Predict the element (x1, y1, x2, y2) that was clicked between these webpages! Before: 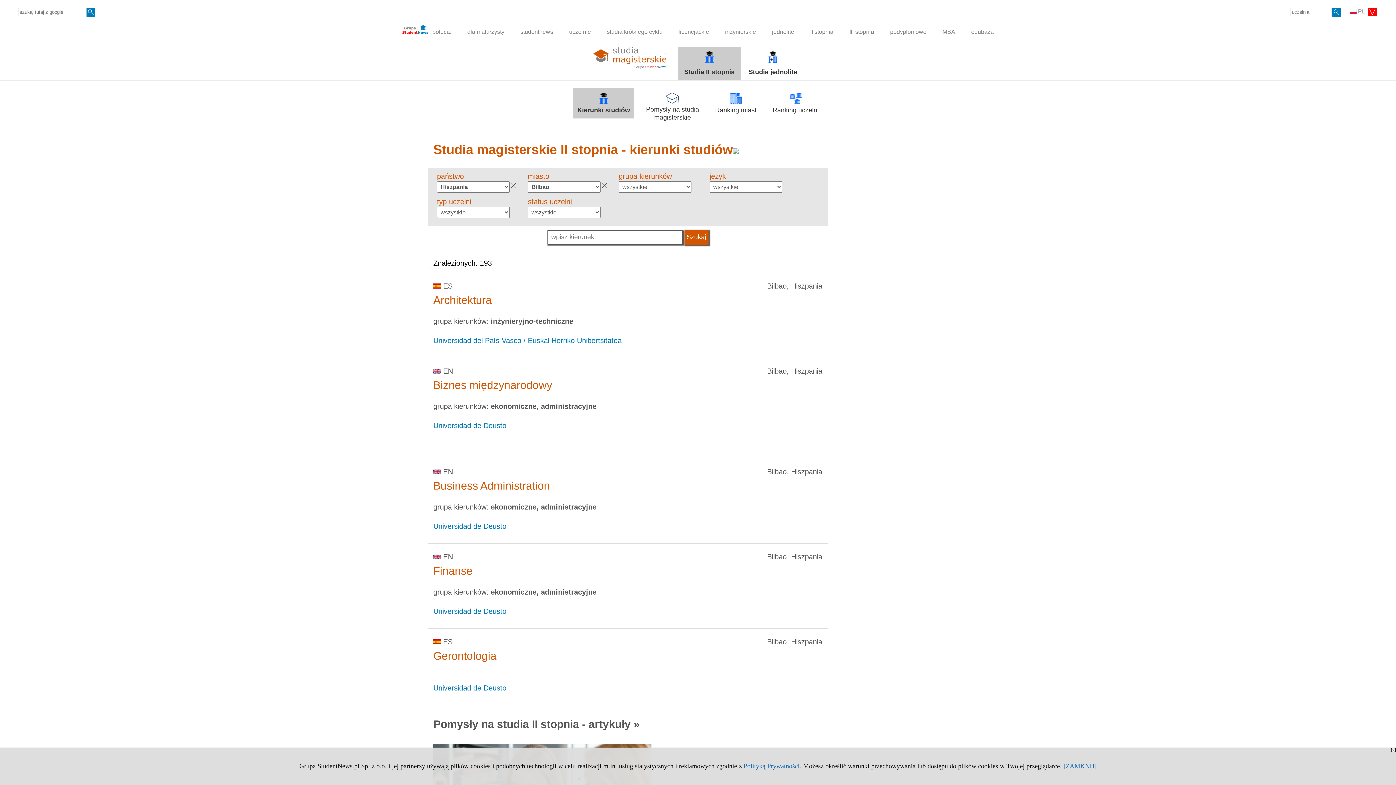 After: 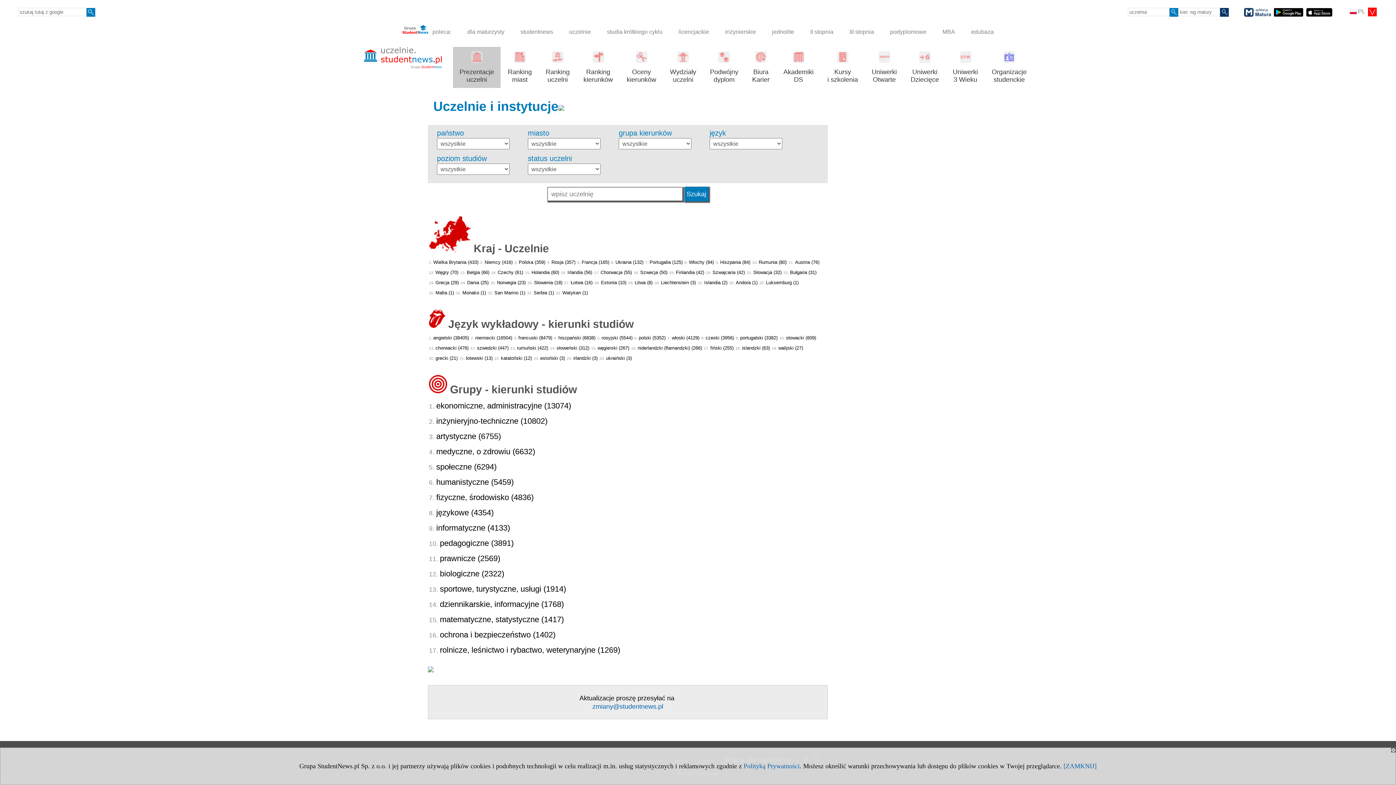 Action: bbox: (1332, 7, 1341, 16)